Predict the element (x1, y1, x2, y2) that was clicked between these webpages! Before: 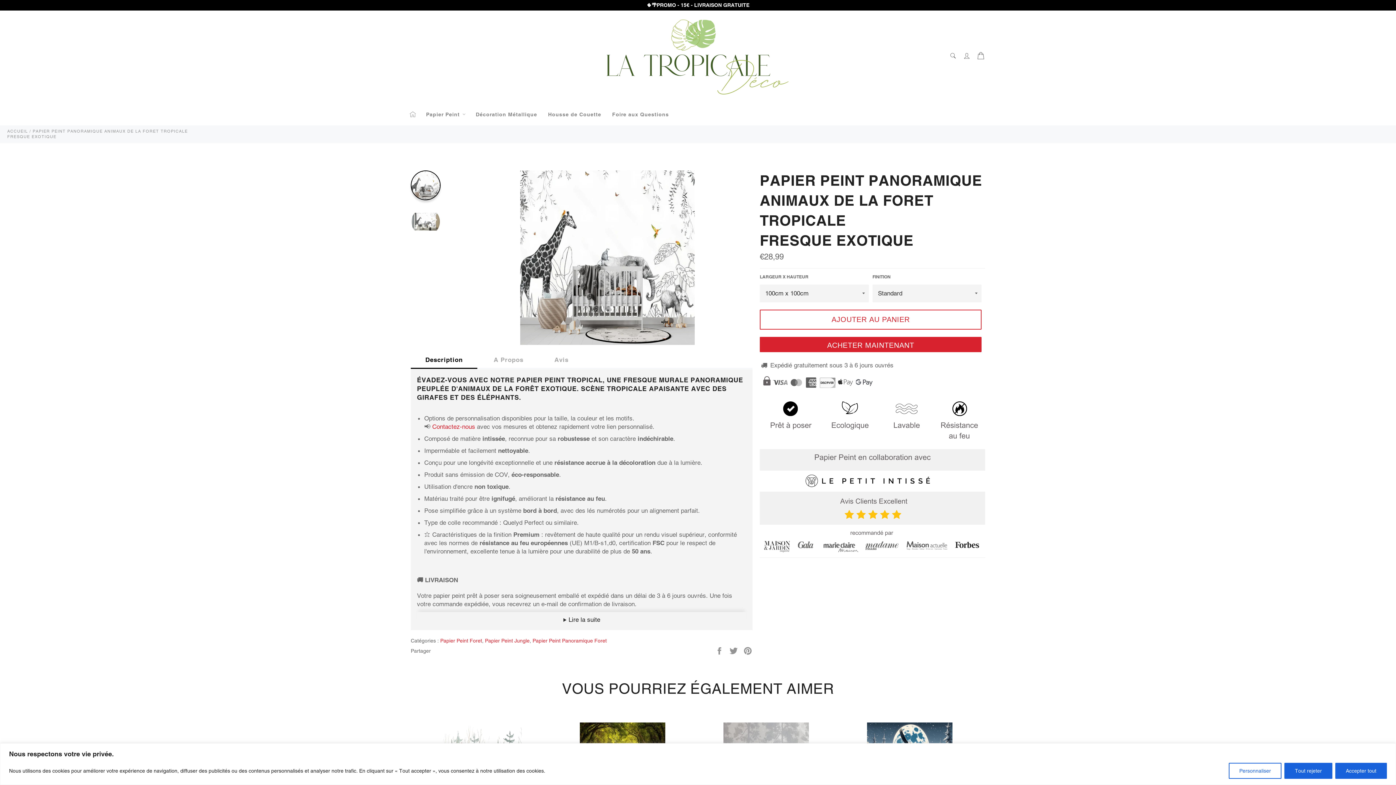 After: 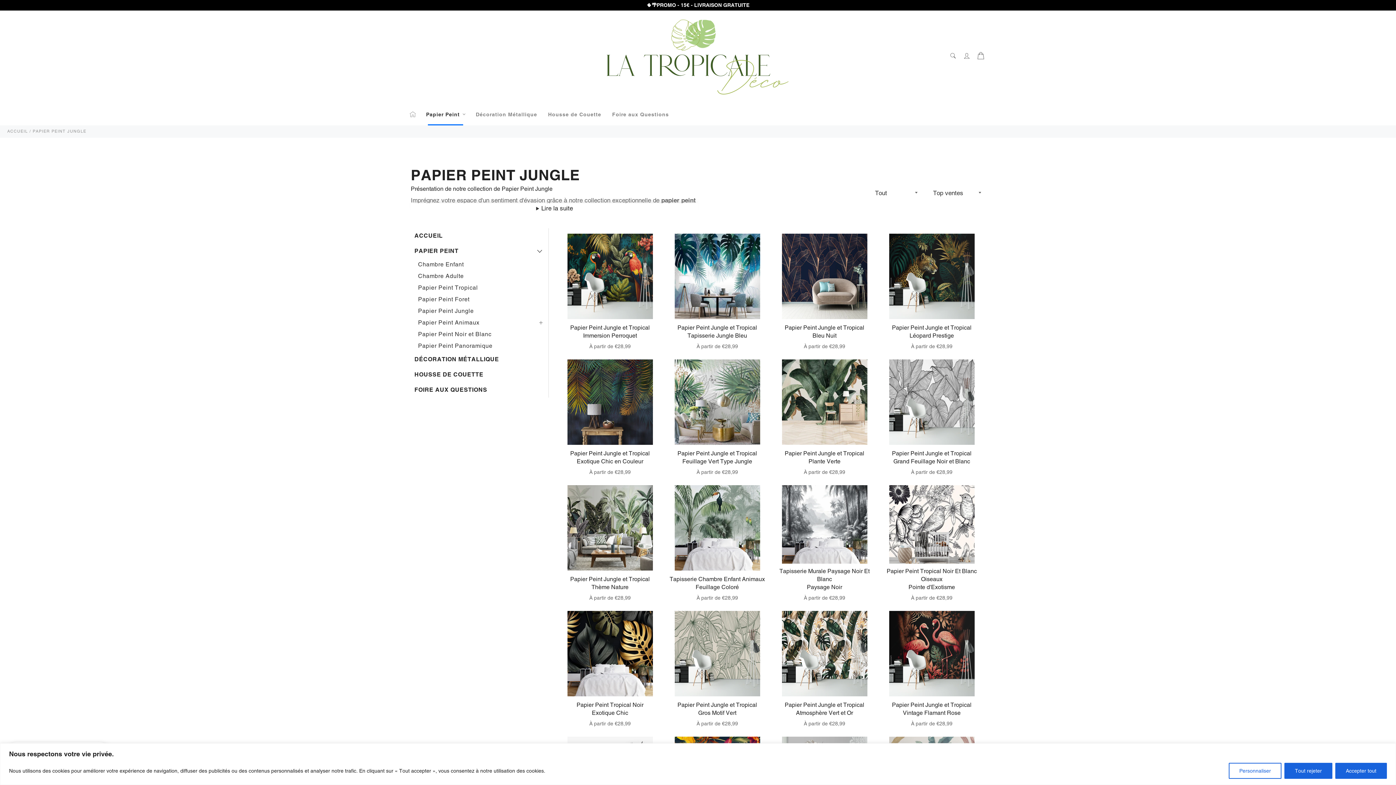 Action: bbox: (420, 104, 470, 125) label: Papier Peint 